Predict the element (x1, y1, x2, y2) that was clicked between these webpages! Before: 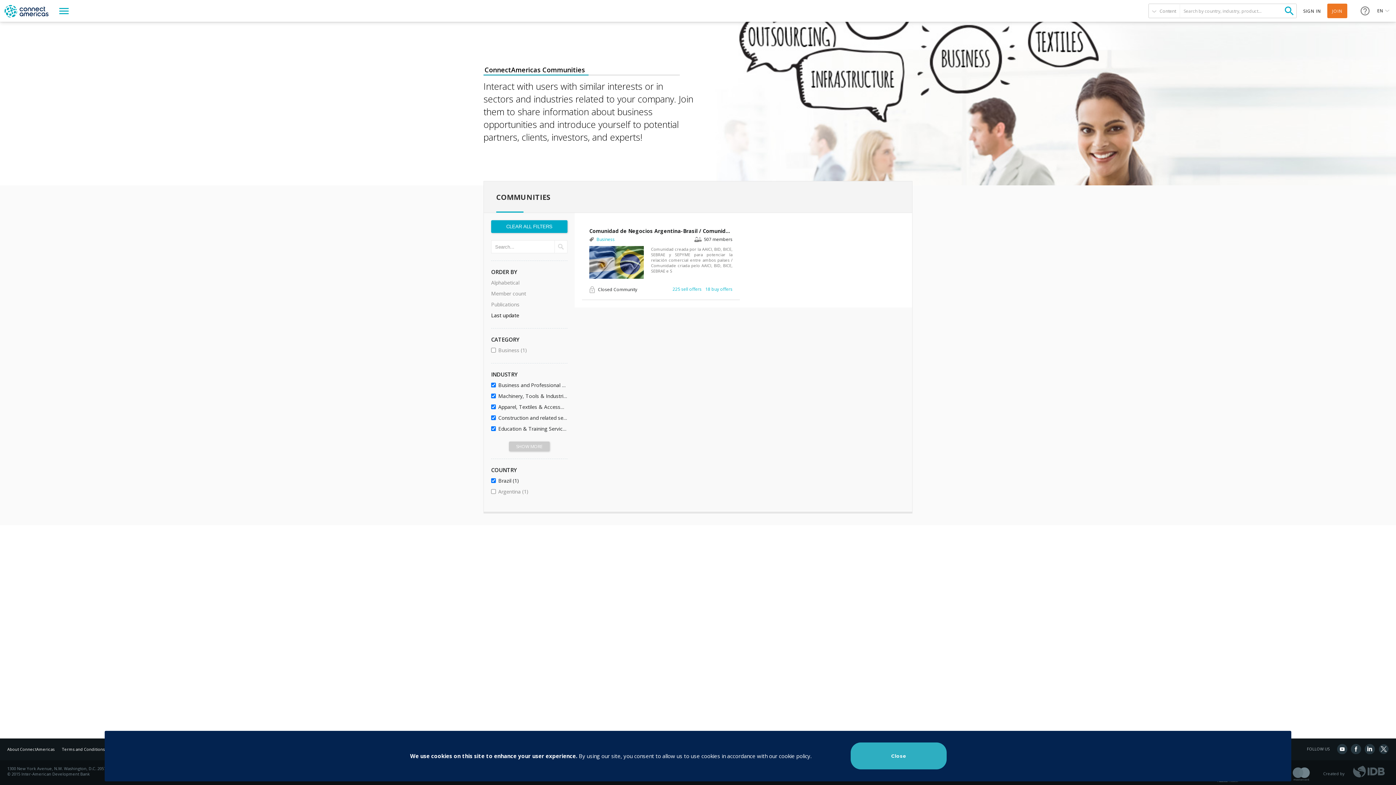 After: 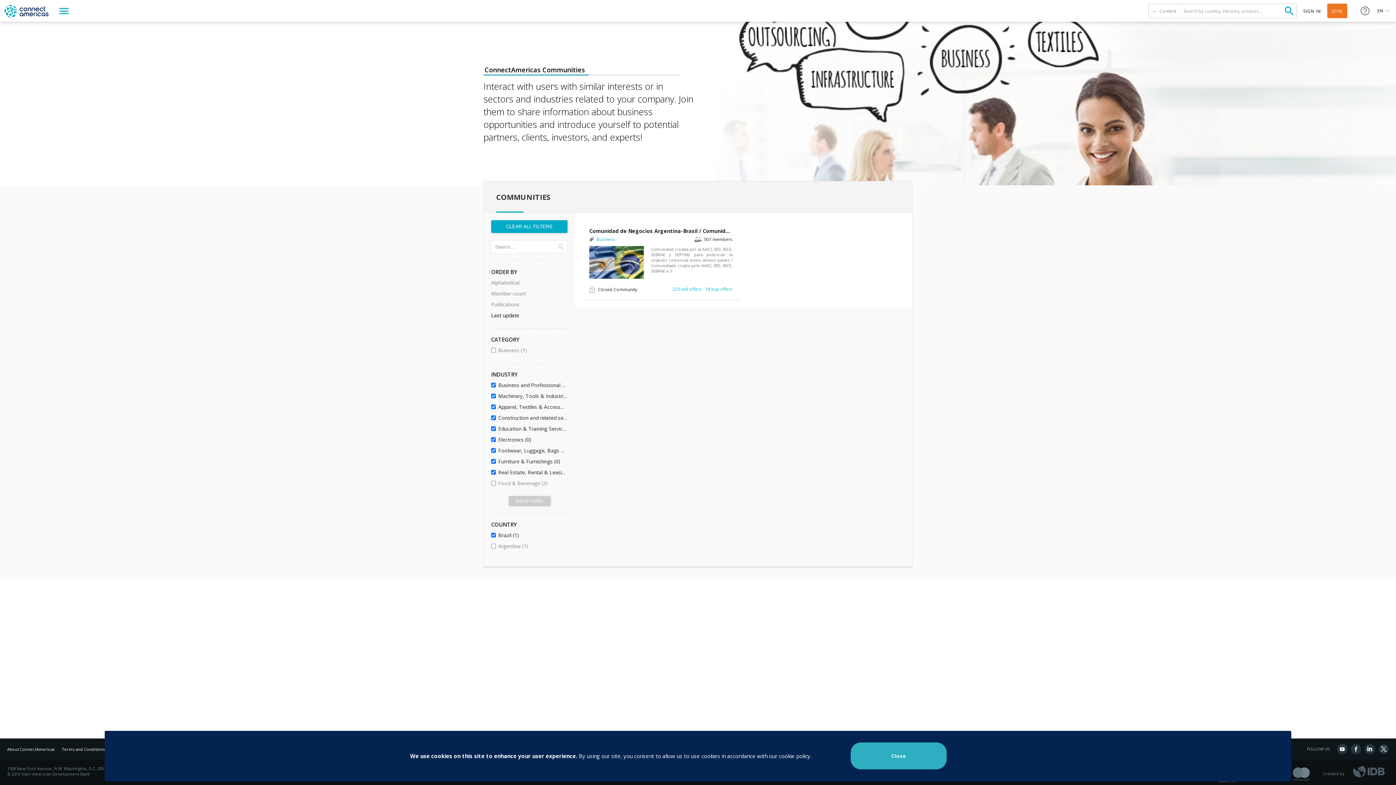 Action: bbox: (509, 441, 549, 451) label: SHOW MORE